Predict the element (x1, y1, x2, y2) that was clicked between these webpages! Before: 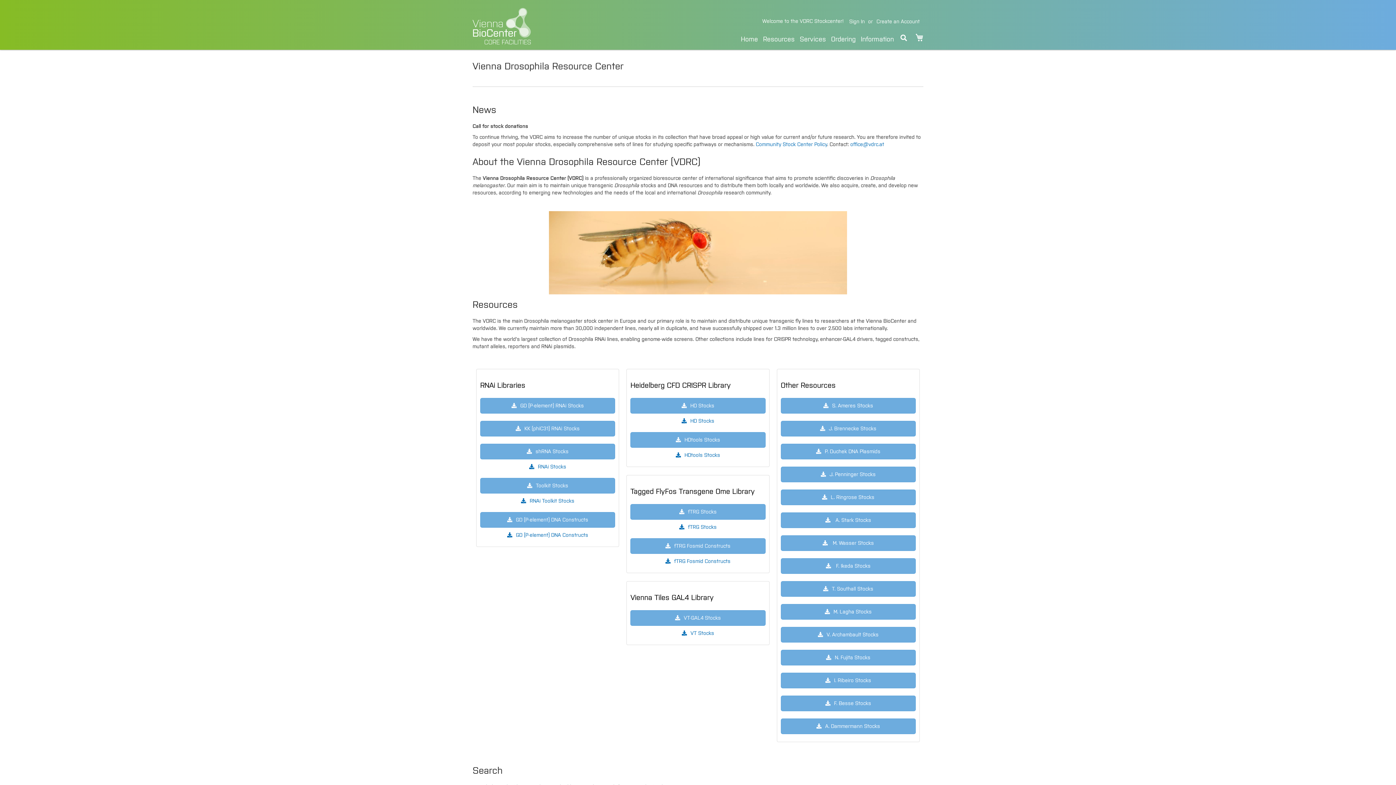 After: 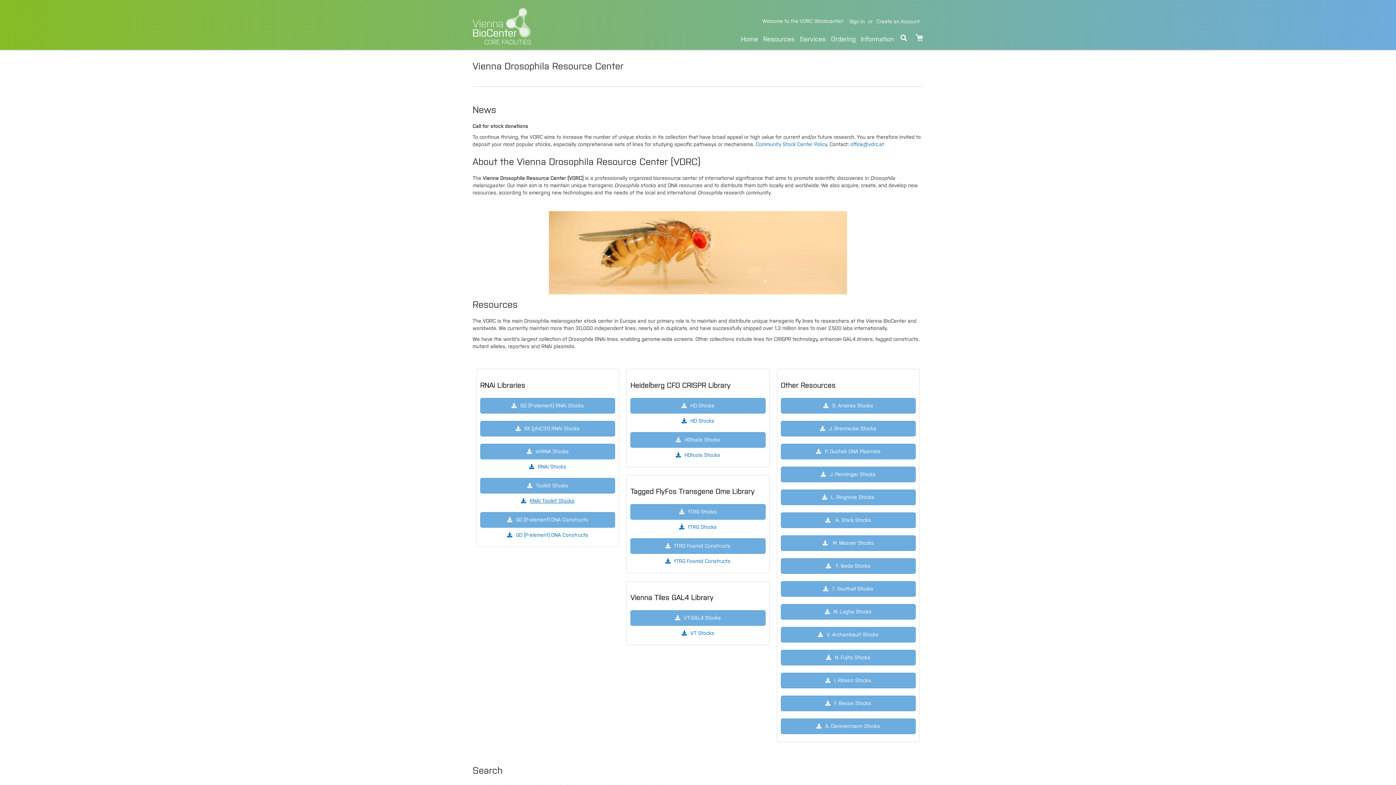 Action: label: RNAi Toolkit Stocks bbox: (521, 498, 574, 504)